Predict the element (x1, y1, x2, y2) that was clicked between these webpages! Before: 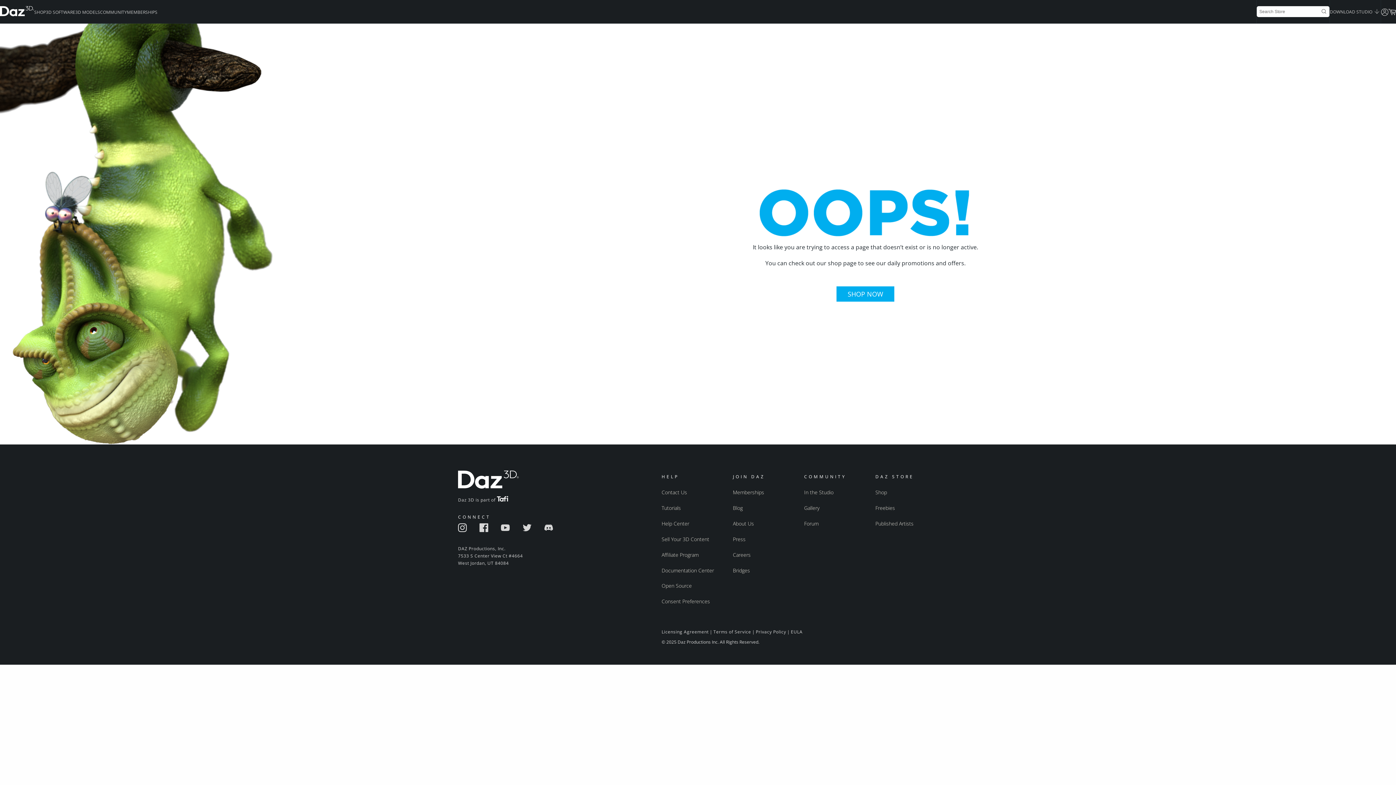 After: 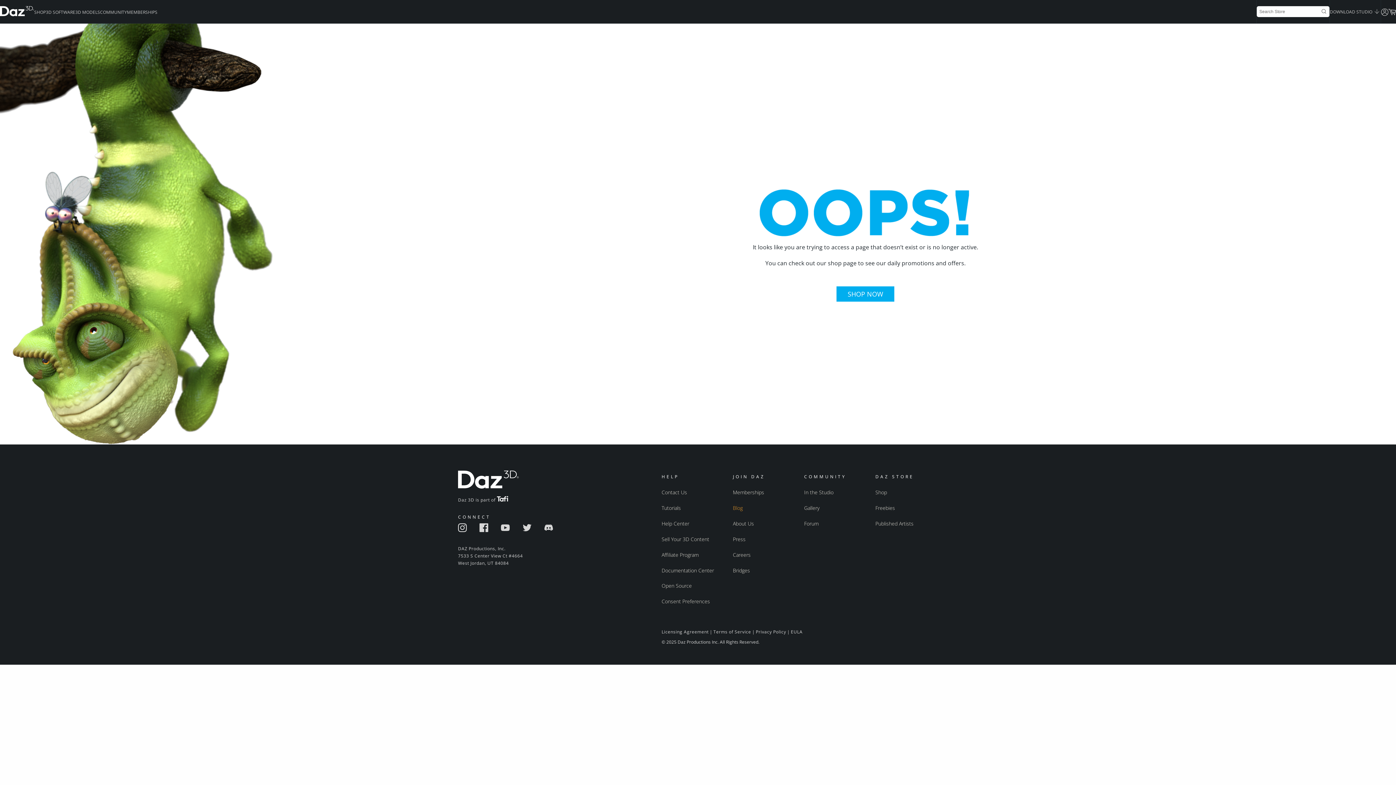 Action: label: Blog bbox: (733, 502, 744, 513)